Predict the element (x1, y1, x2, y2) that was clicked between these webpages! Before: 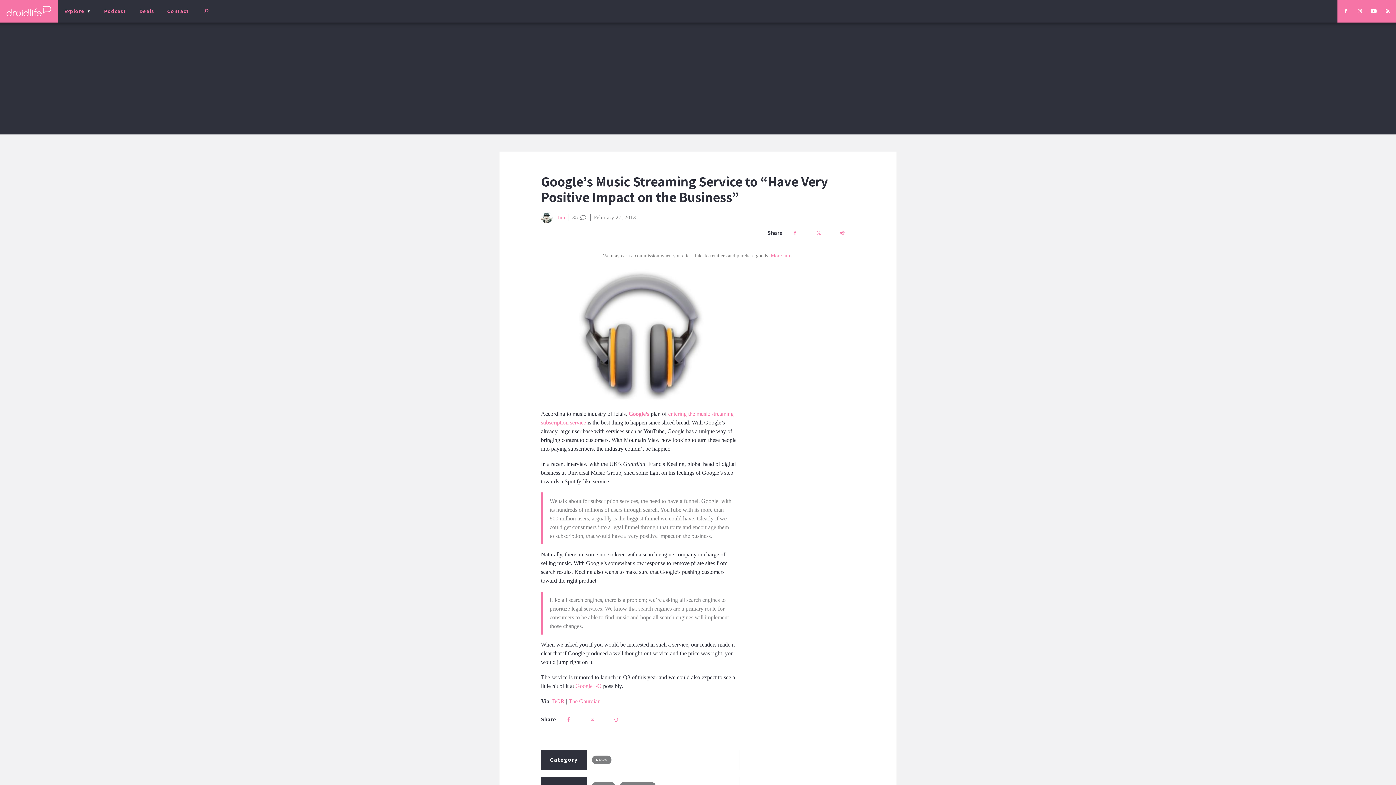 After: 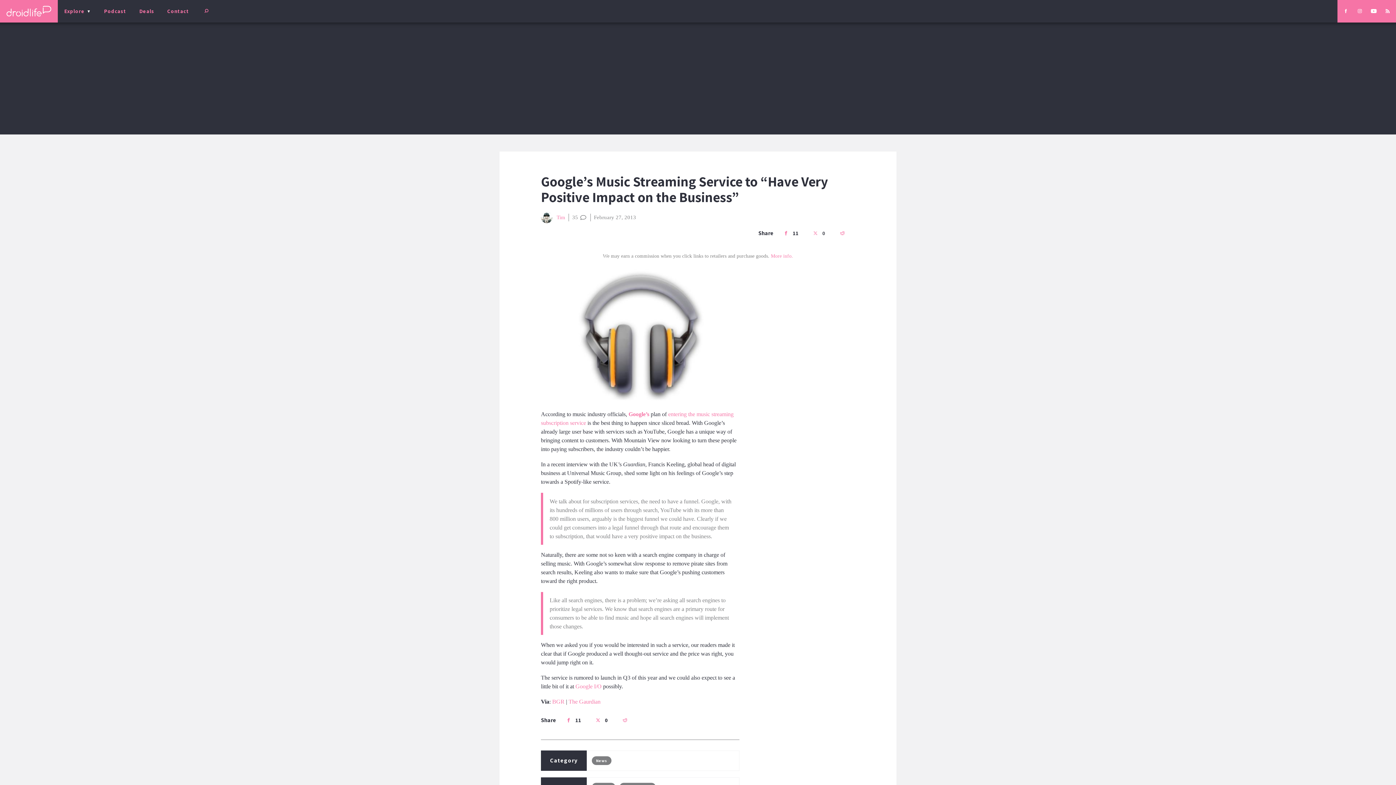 Action: bbox: (812, 225, 830, 240)